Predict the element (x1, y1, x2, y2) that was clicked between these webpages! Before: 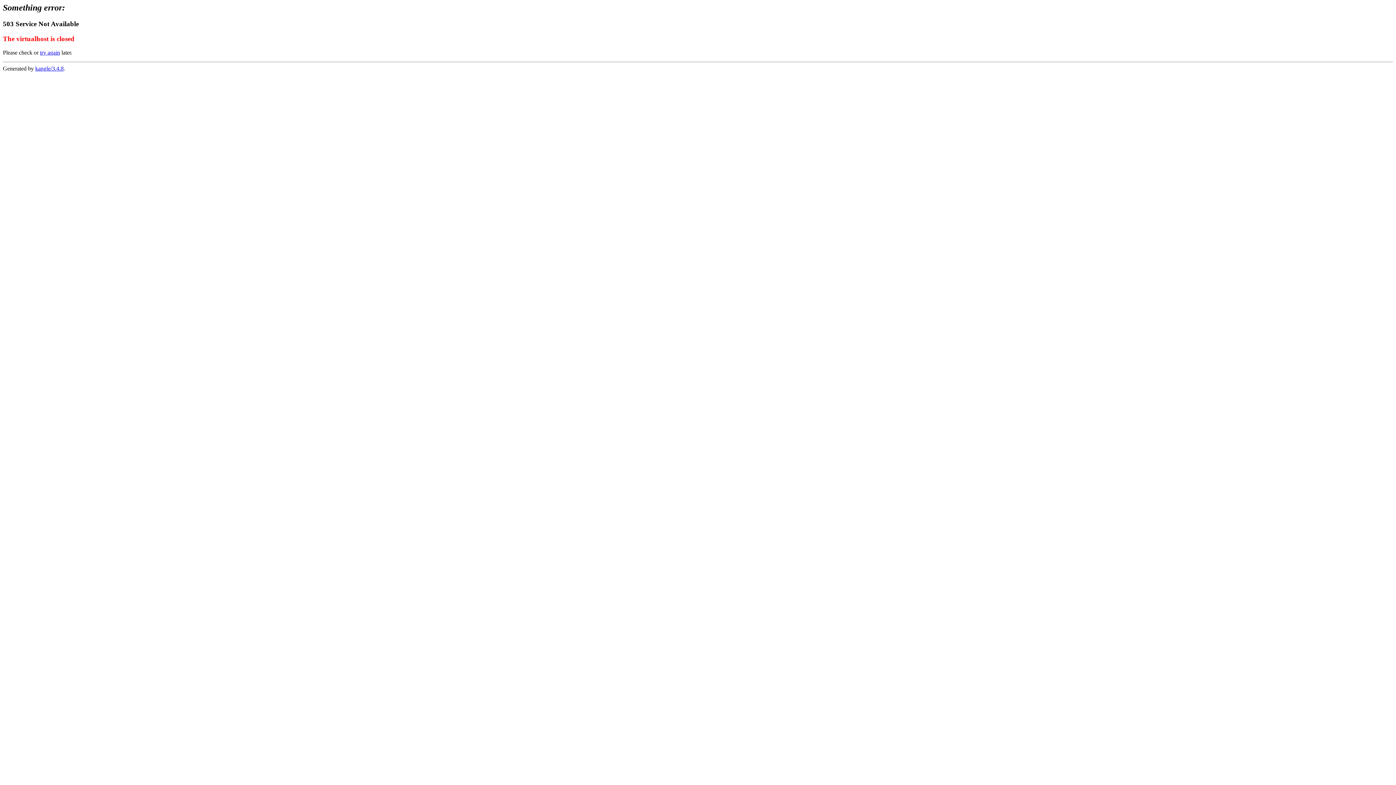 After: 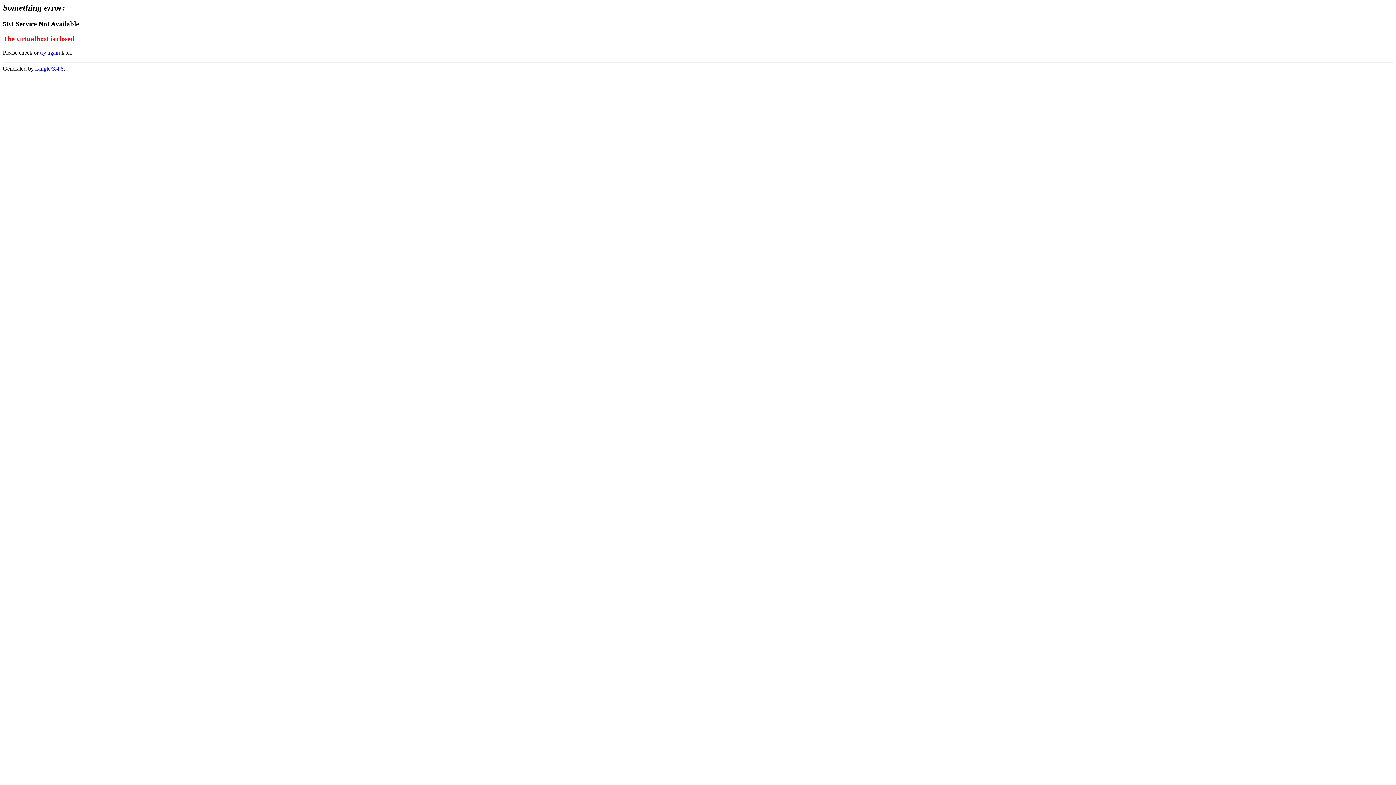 Action: bbox: (40, 49, 60, 55) label: try again